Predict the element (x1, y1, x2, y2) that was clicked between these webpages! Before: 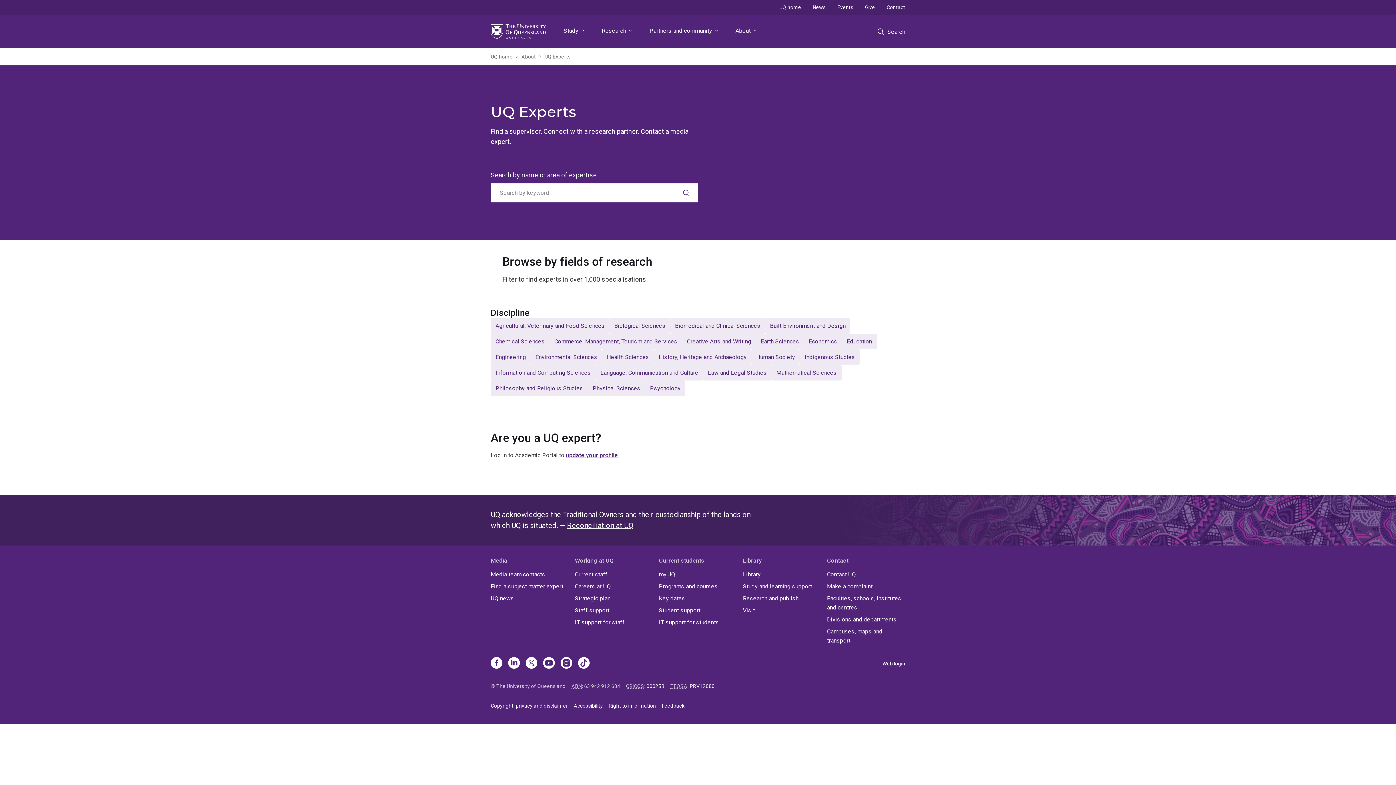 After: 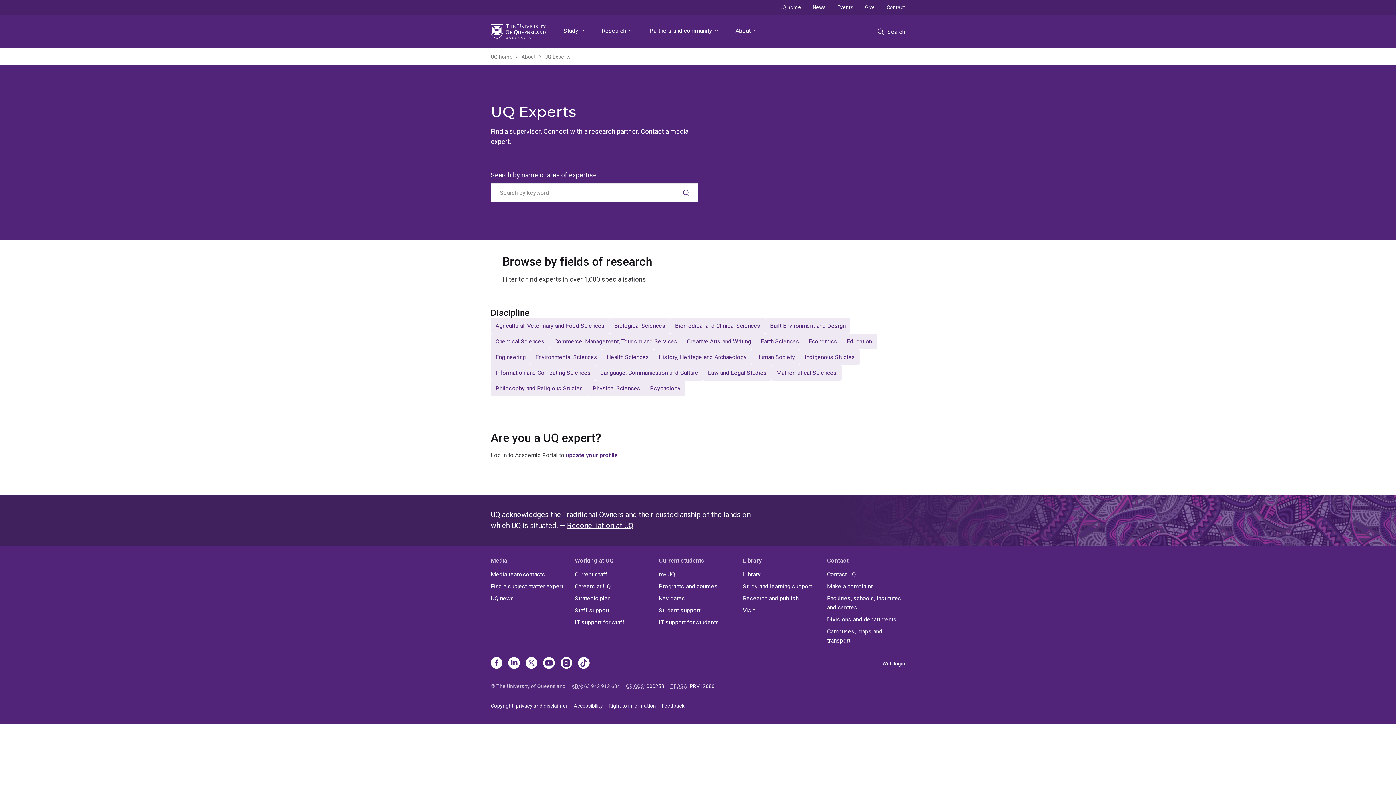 Action: bbox: (544, 52, 570, 60) label: UQ Experts